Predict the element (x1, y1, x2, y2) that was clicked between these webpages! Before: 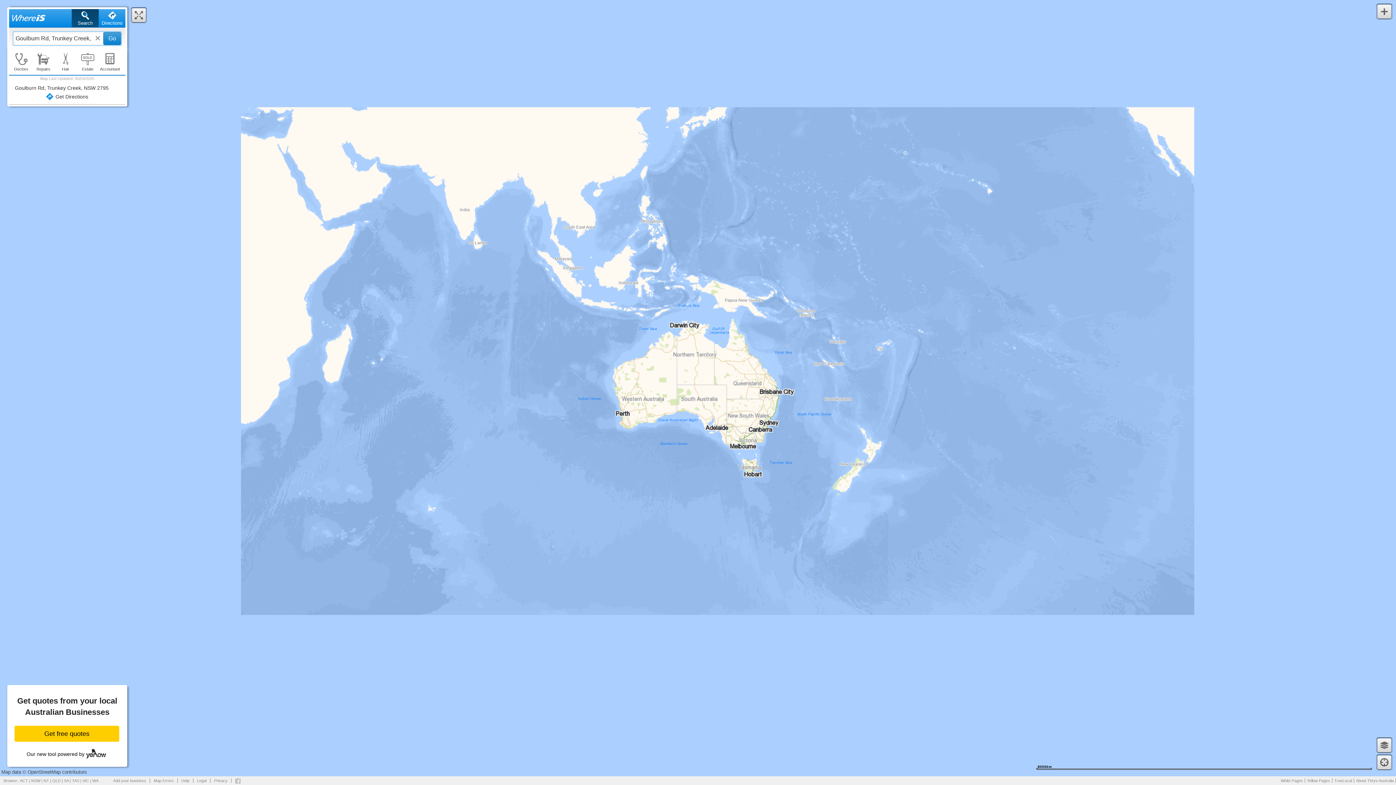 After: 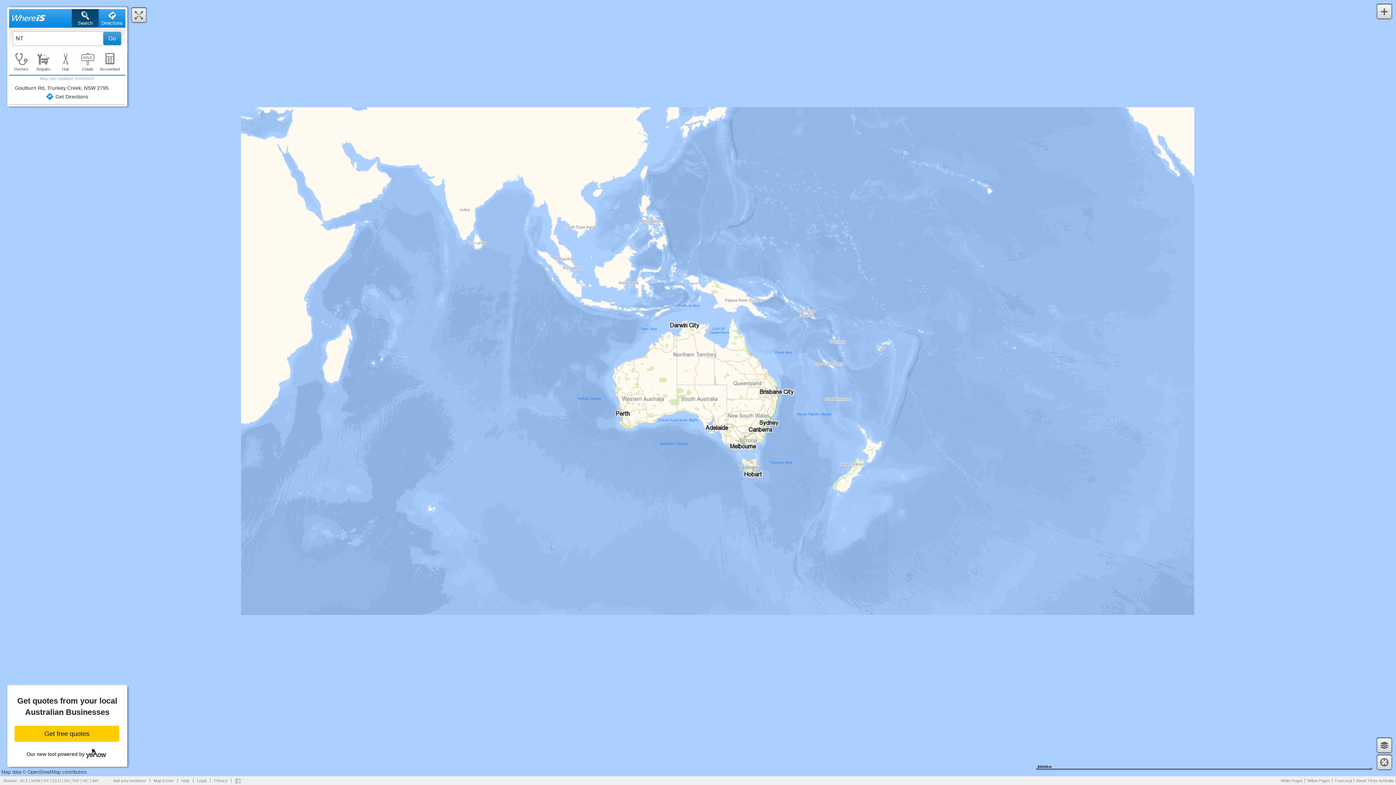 Action: bbox: (43, 778, 49, 783) label: NT